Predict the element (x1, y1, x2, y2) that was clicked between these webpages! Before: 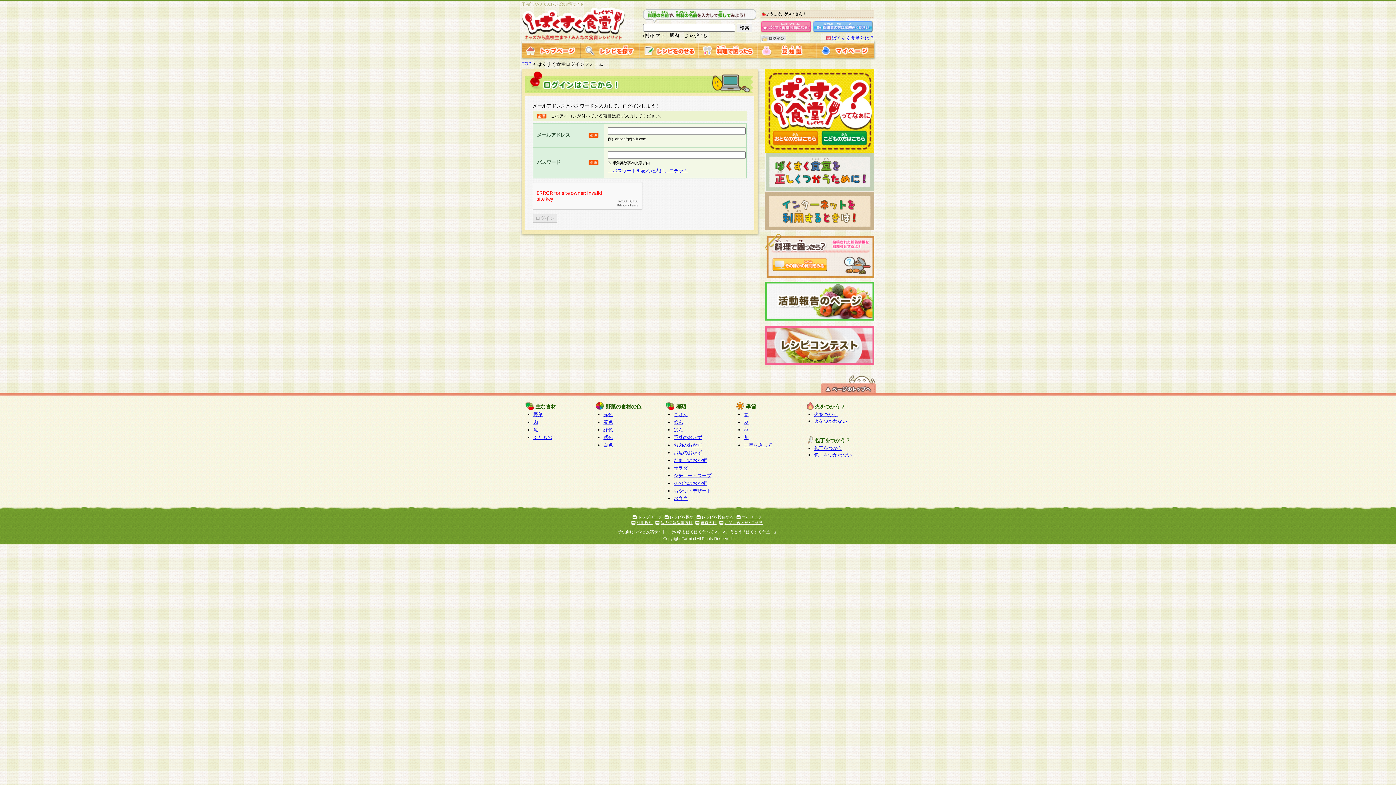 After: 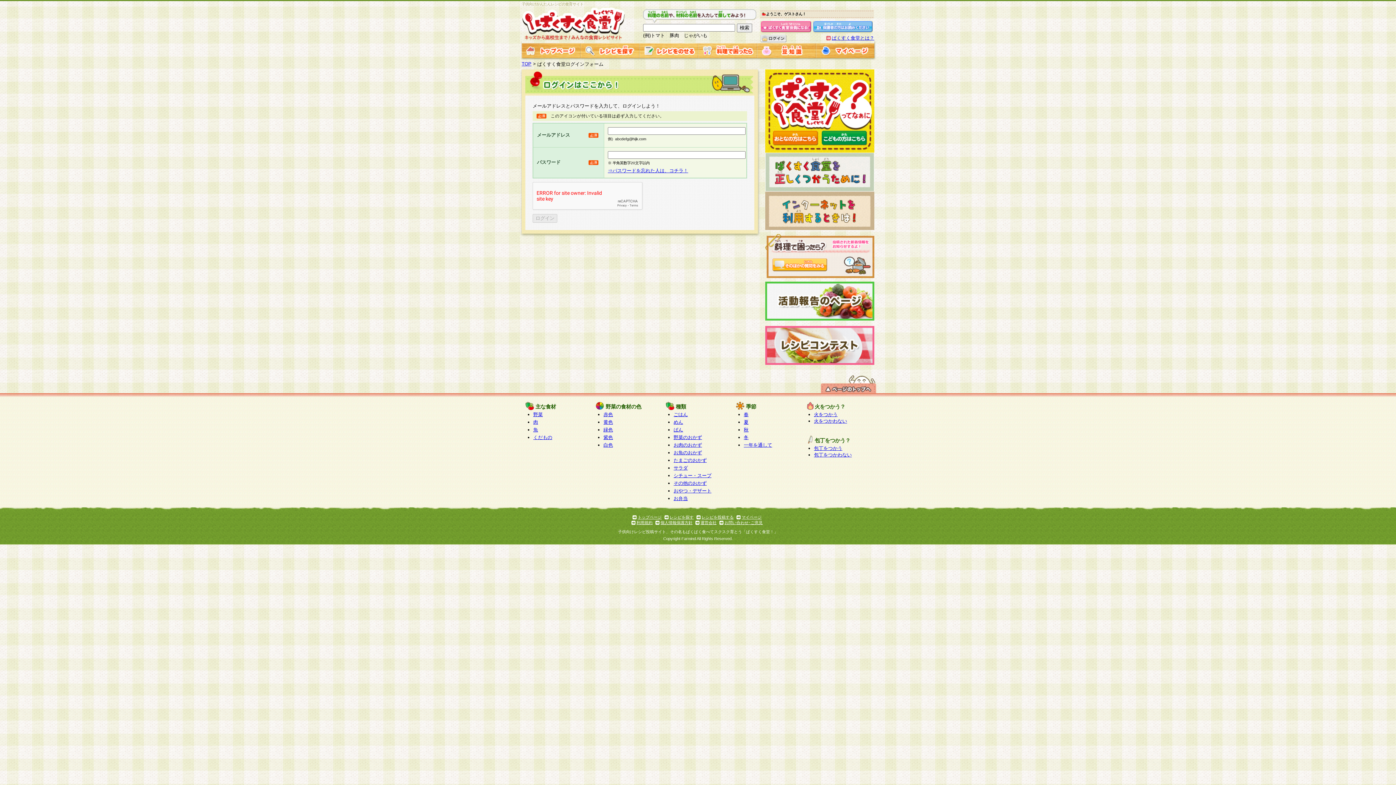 Action: bbox: (639, 52, 698, 58)